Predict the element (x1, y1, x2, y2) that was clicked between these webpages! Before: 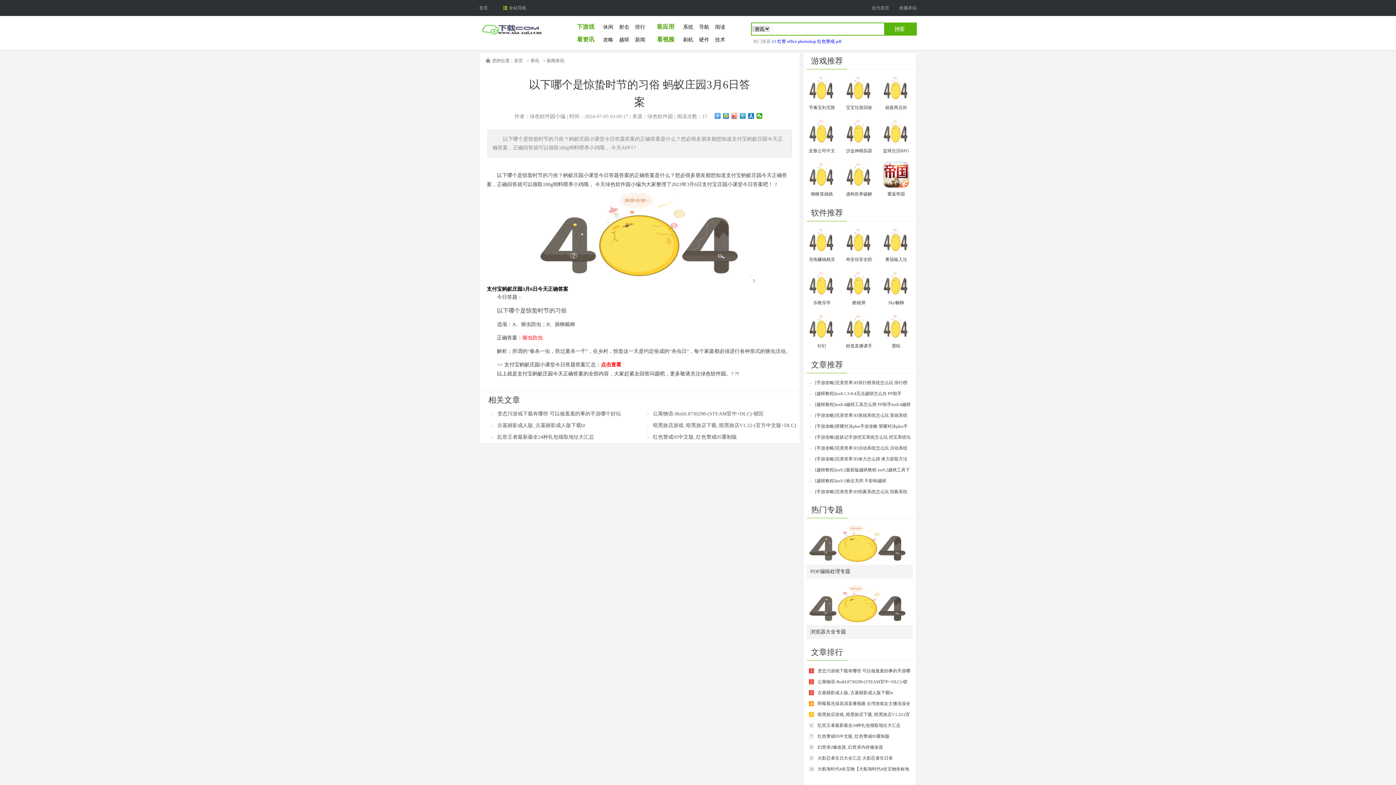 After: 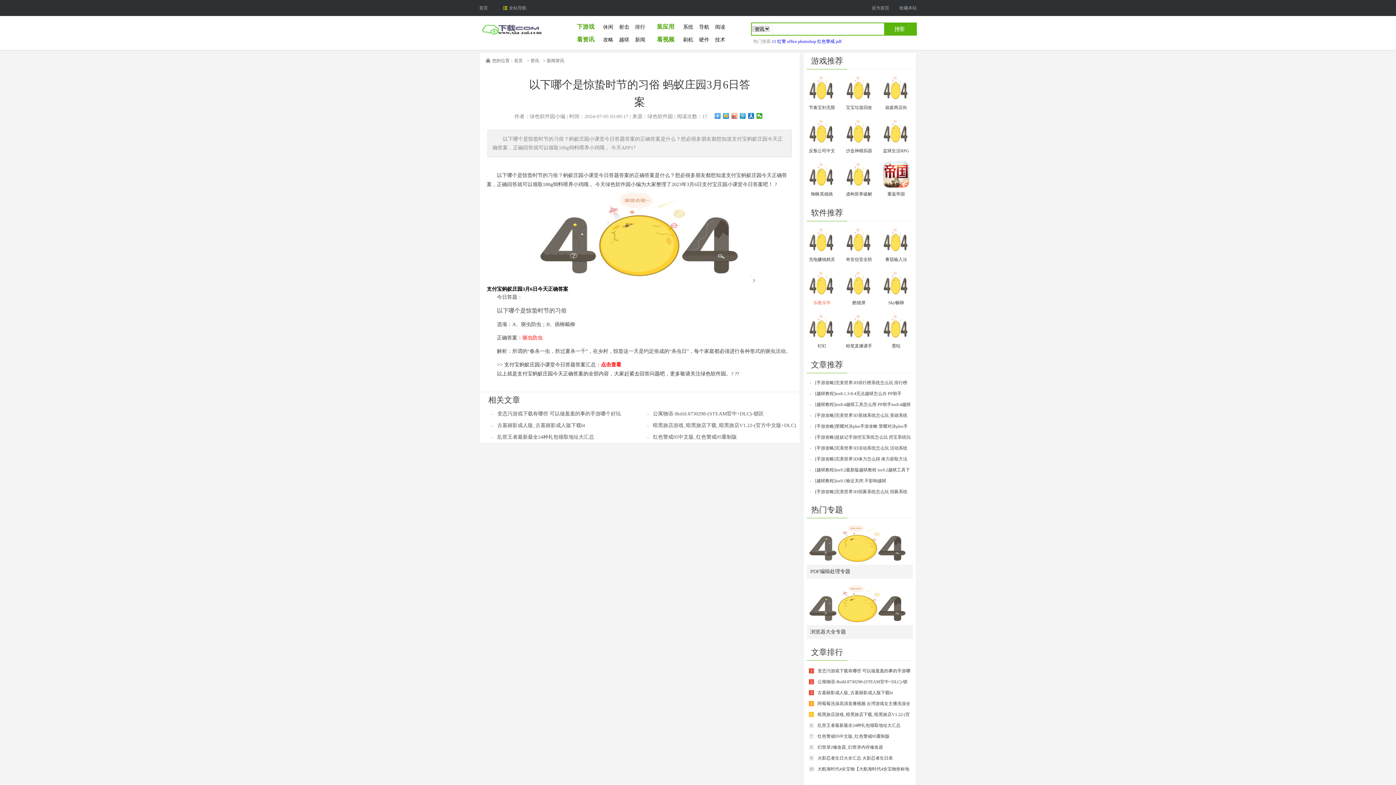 Action: bbox: (809, 270, 835, 308) label: 乐教乐学 v1.0.201